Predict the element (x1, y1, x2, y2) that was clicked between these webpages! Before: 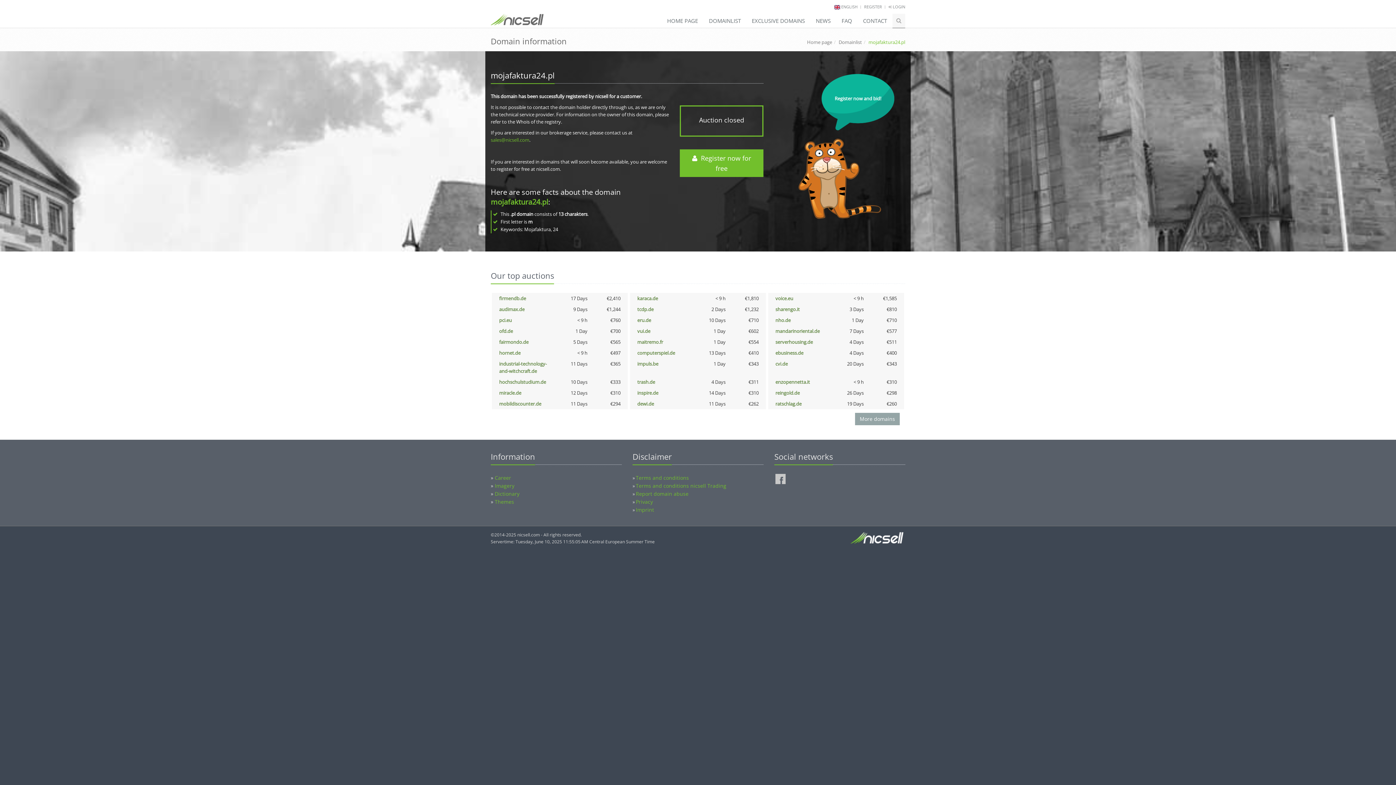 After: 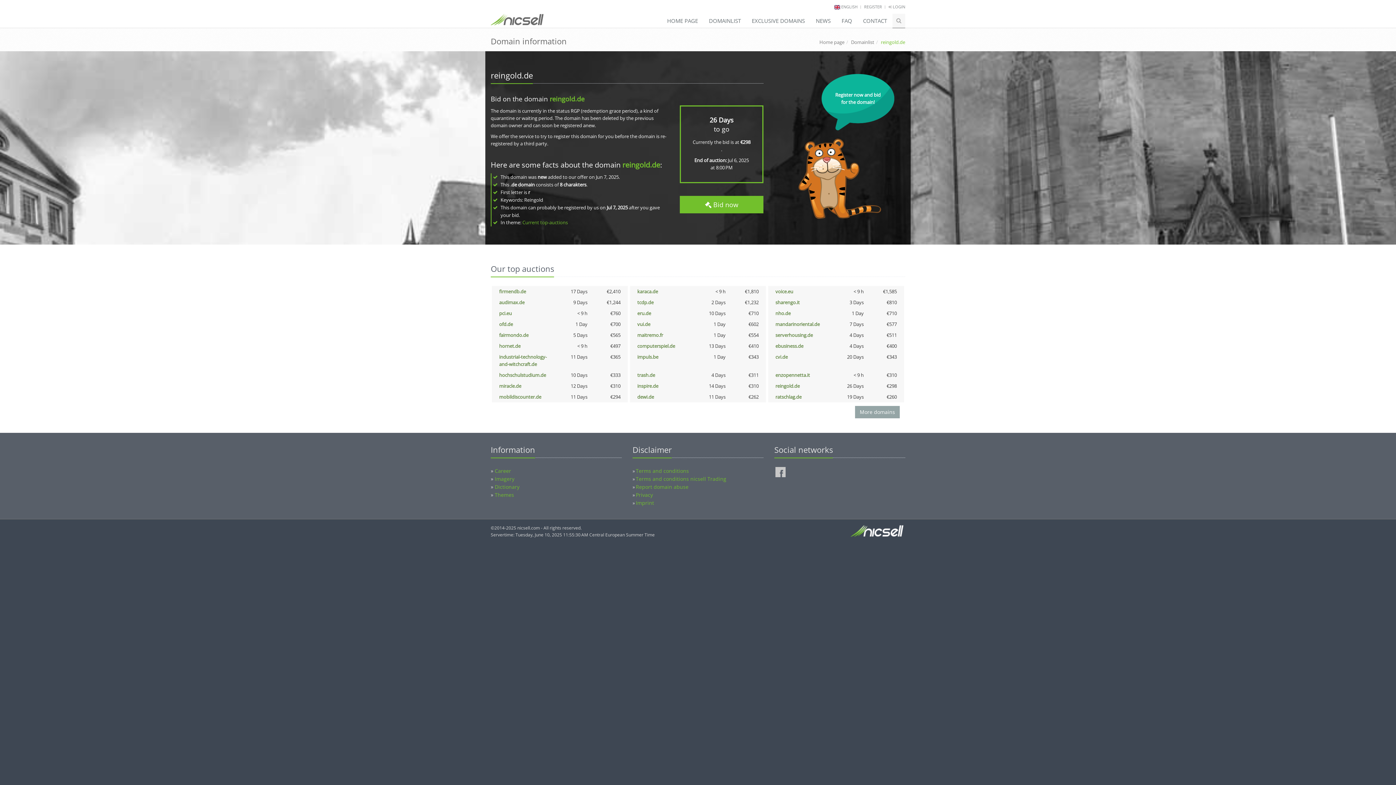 Action: label: reingold.de bbox: (775, 389, 800, 396)